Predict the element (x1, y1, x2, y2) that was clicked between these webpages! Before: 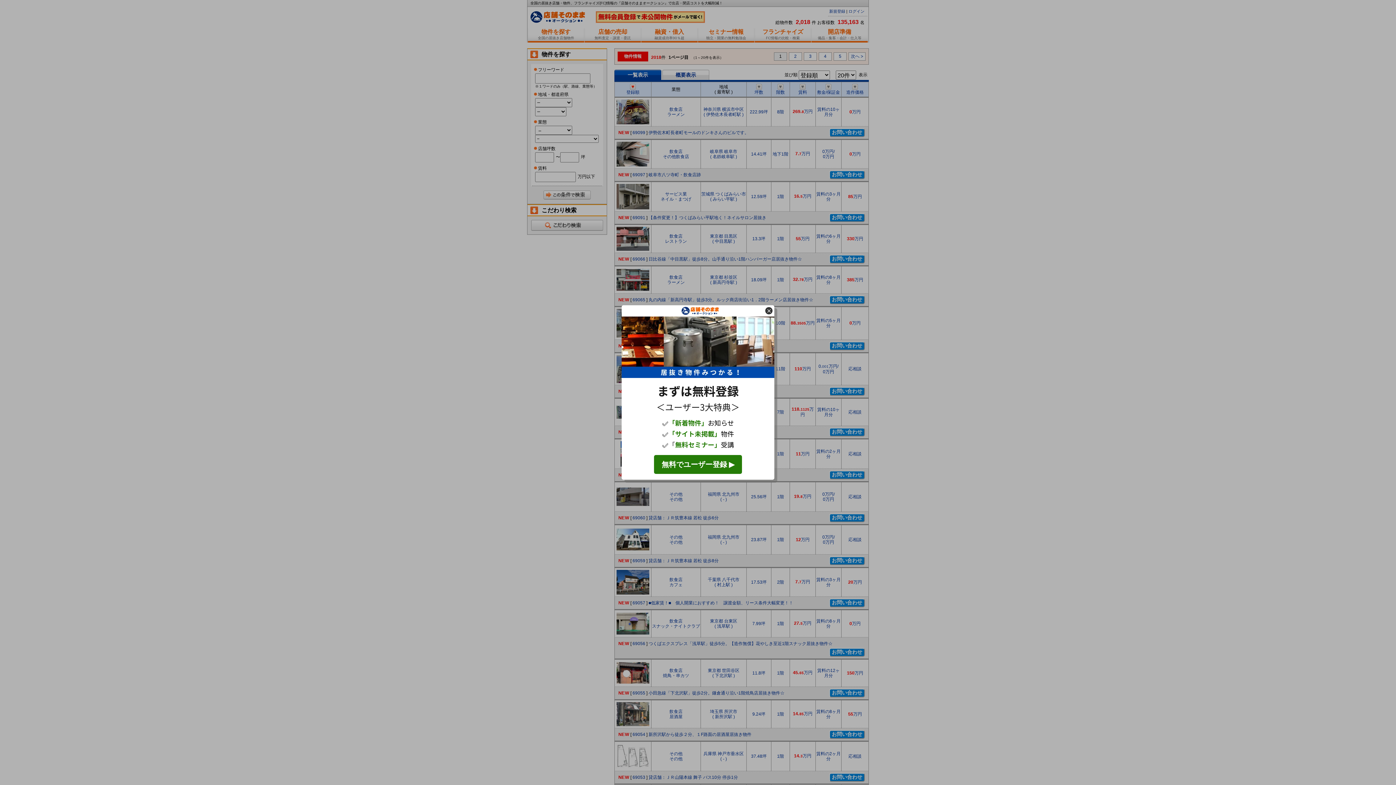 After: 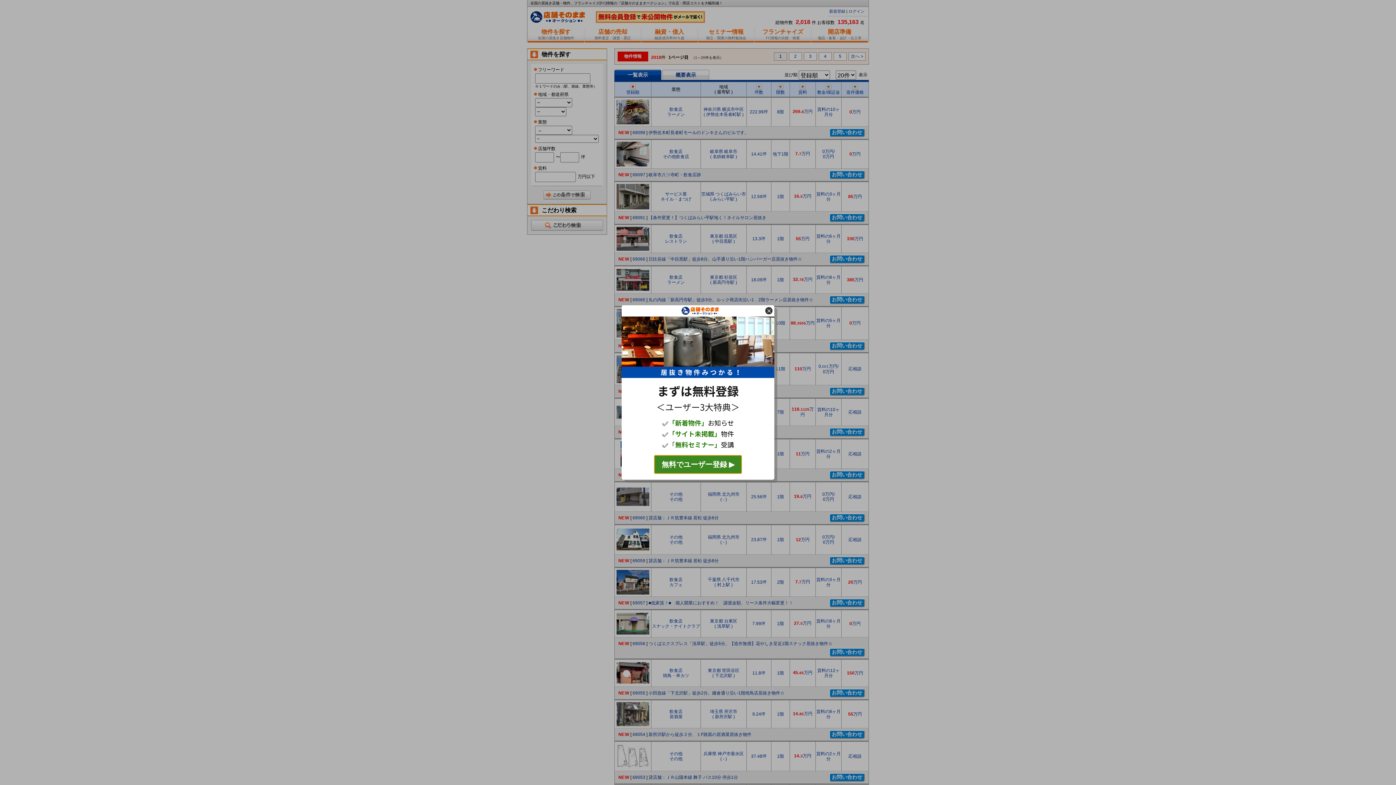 Action: bbox: (654, 455, 742, 474) label: 無料でユーザー登録 ▶